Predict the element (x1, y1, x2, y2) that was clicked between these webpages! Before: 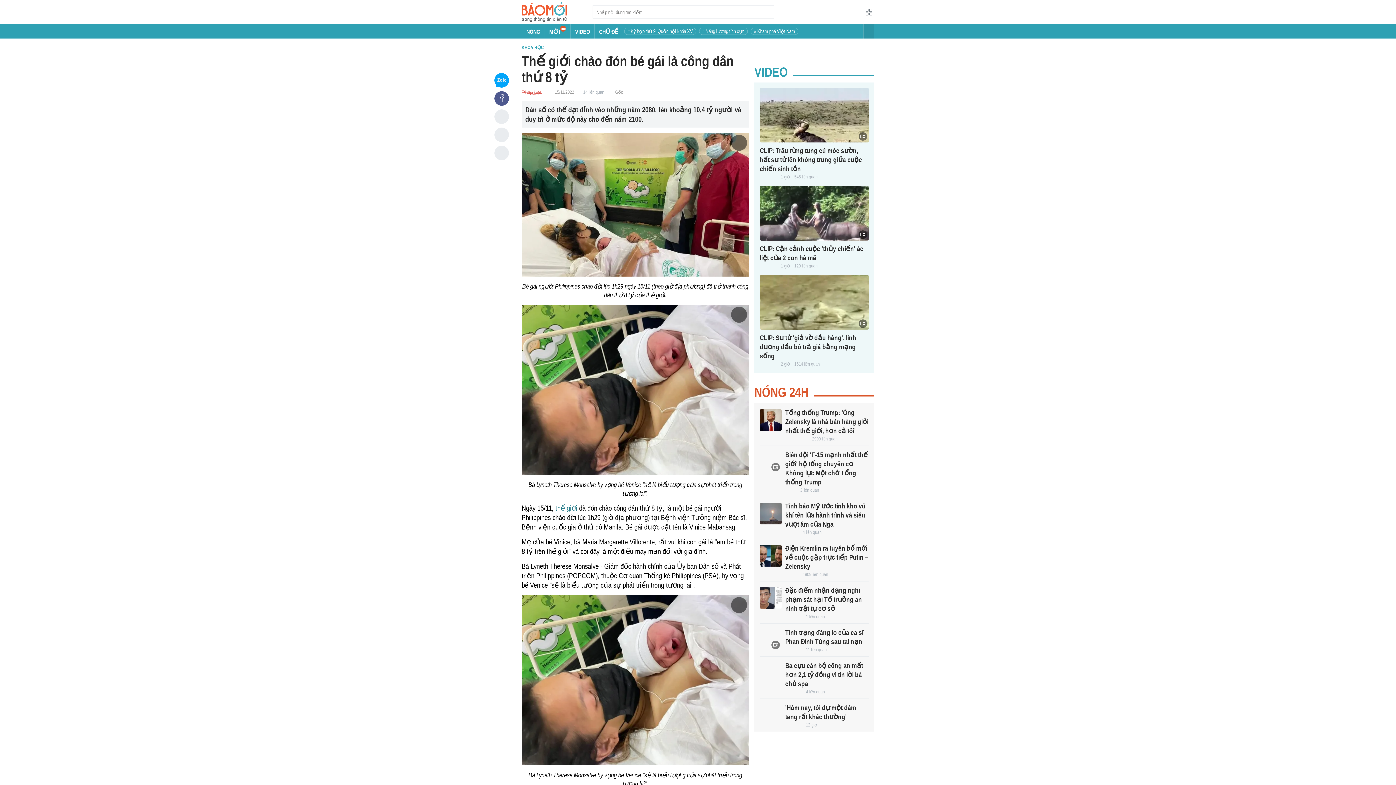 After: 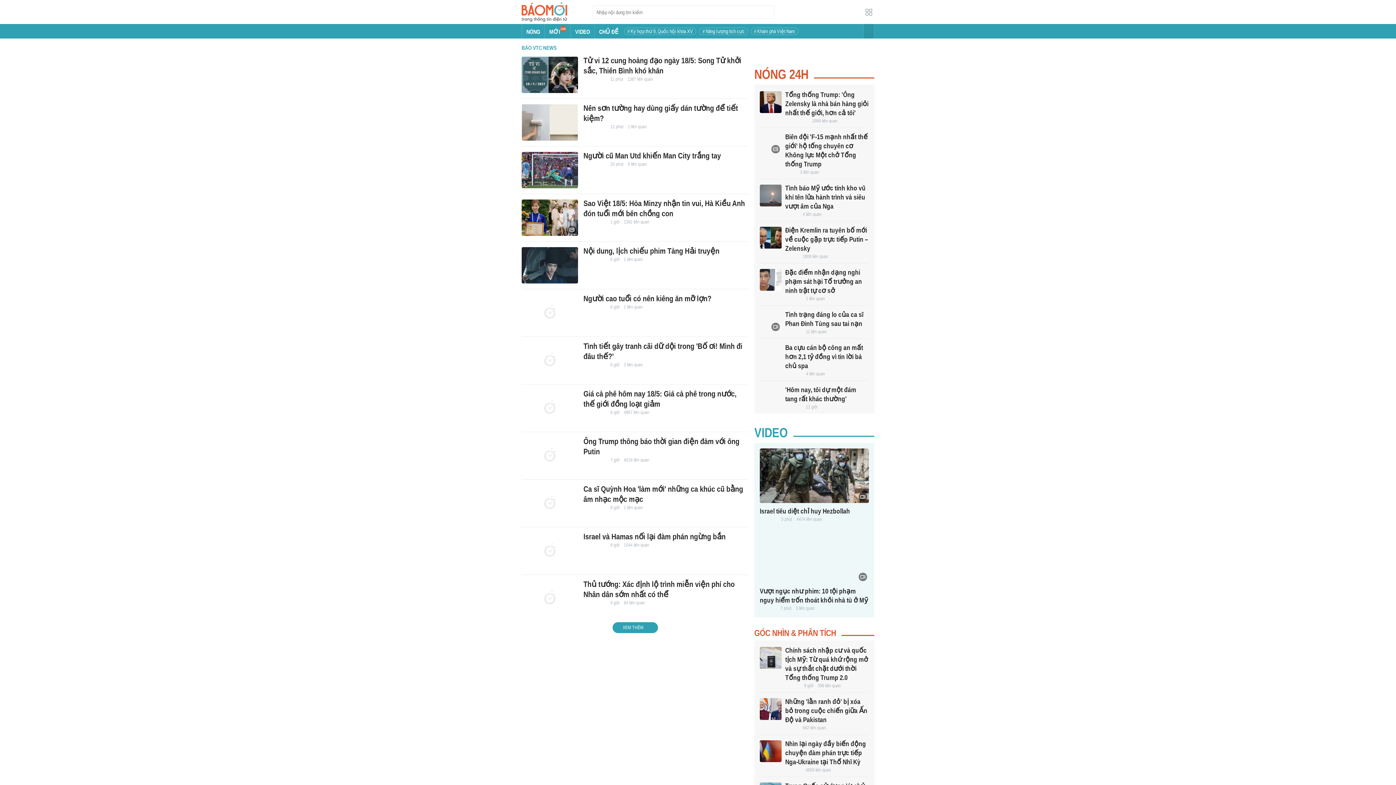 Action: bbox: (785, 436, 808, 442)